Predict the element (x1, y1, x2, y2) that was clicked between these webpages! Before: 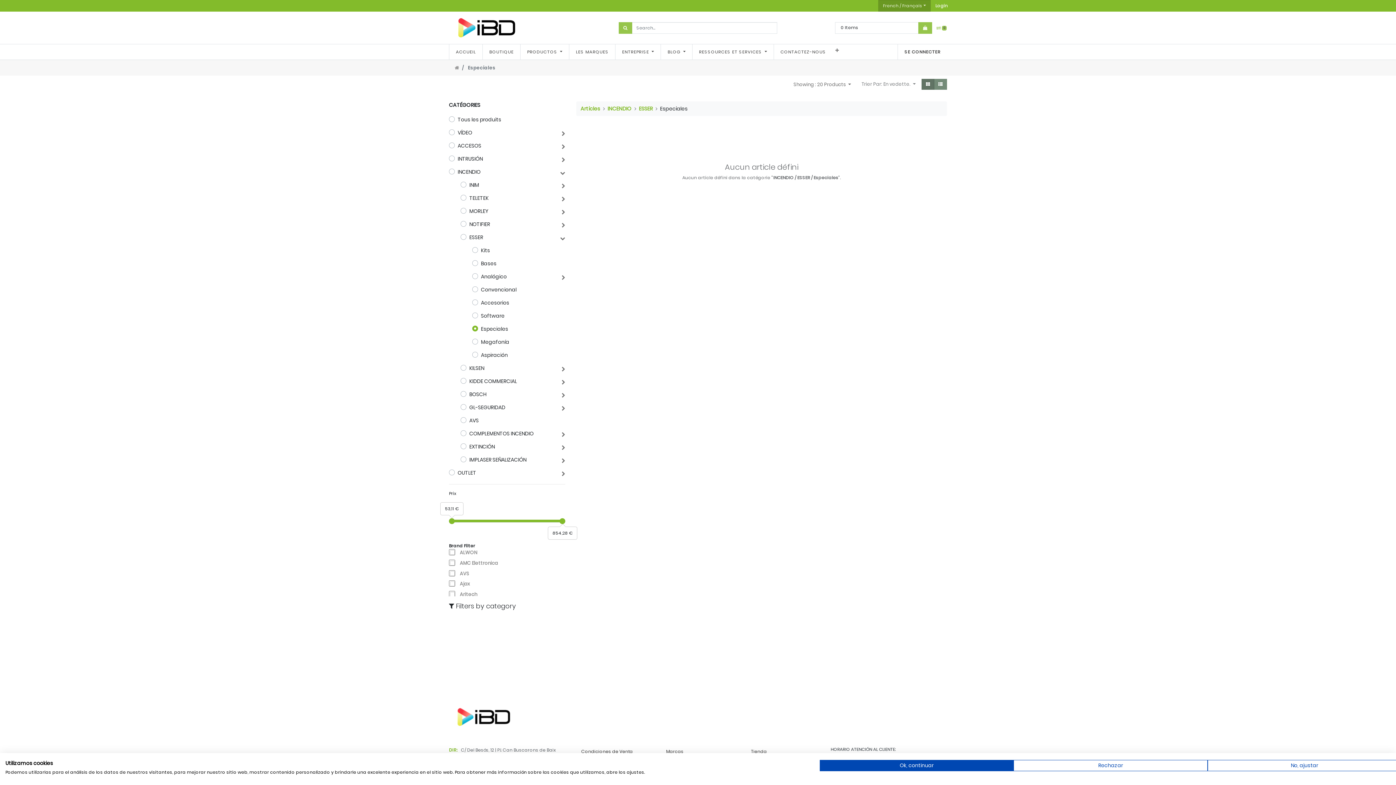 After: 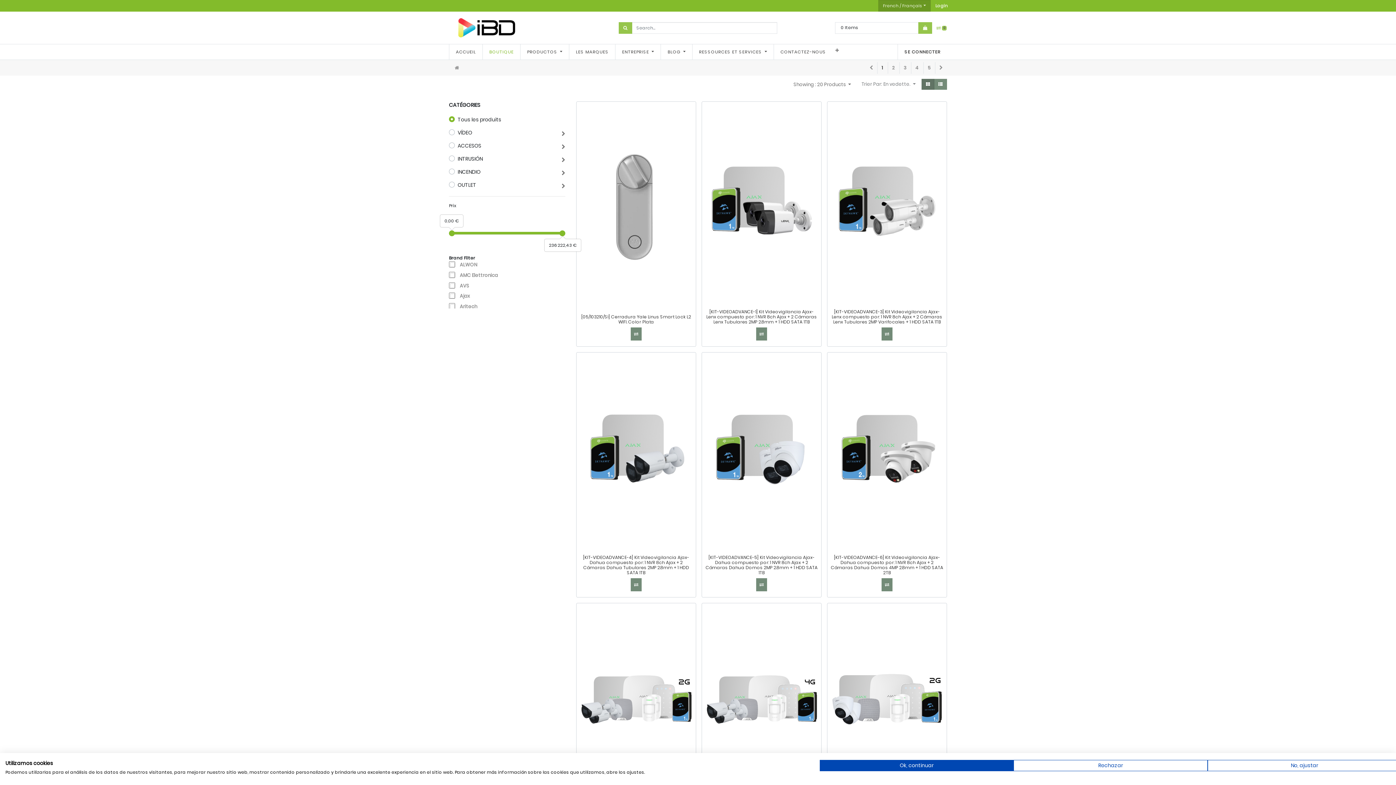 Action: bbox: (580, 104, 600, 112) label: Articles